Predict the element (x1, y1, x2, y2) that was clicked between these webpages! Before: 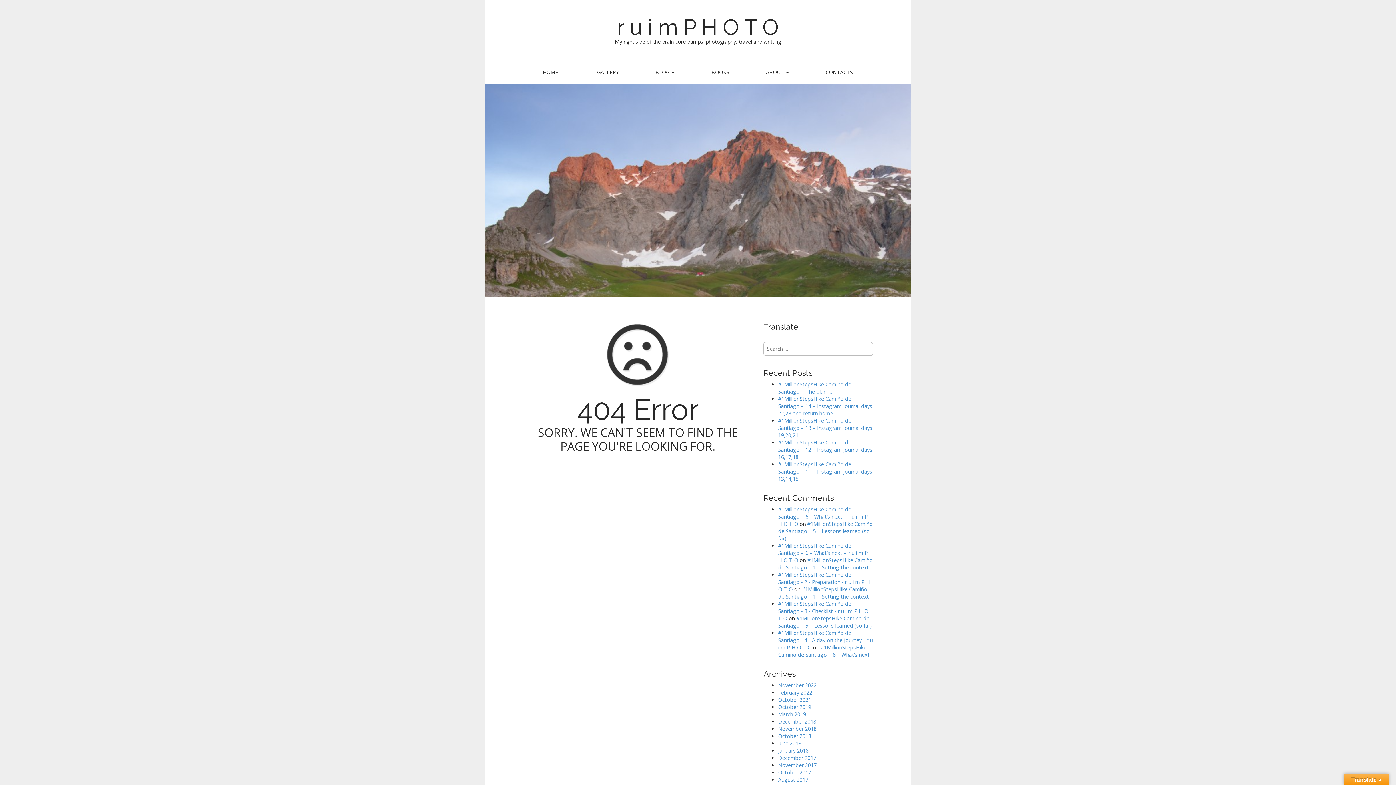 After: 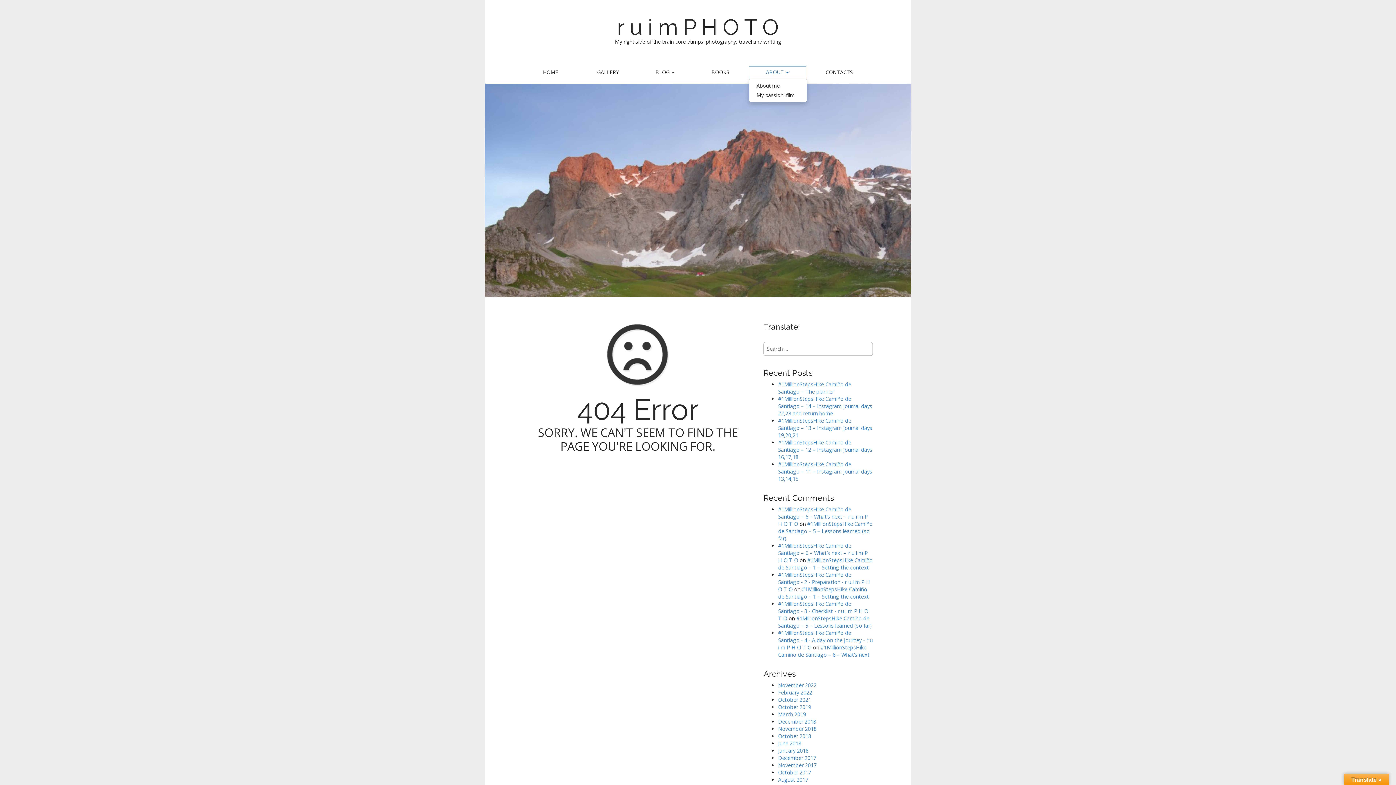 Action: bbox: (749, 66, 806, 78) label: ABOUT 